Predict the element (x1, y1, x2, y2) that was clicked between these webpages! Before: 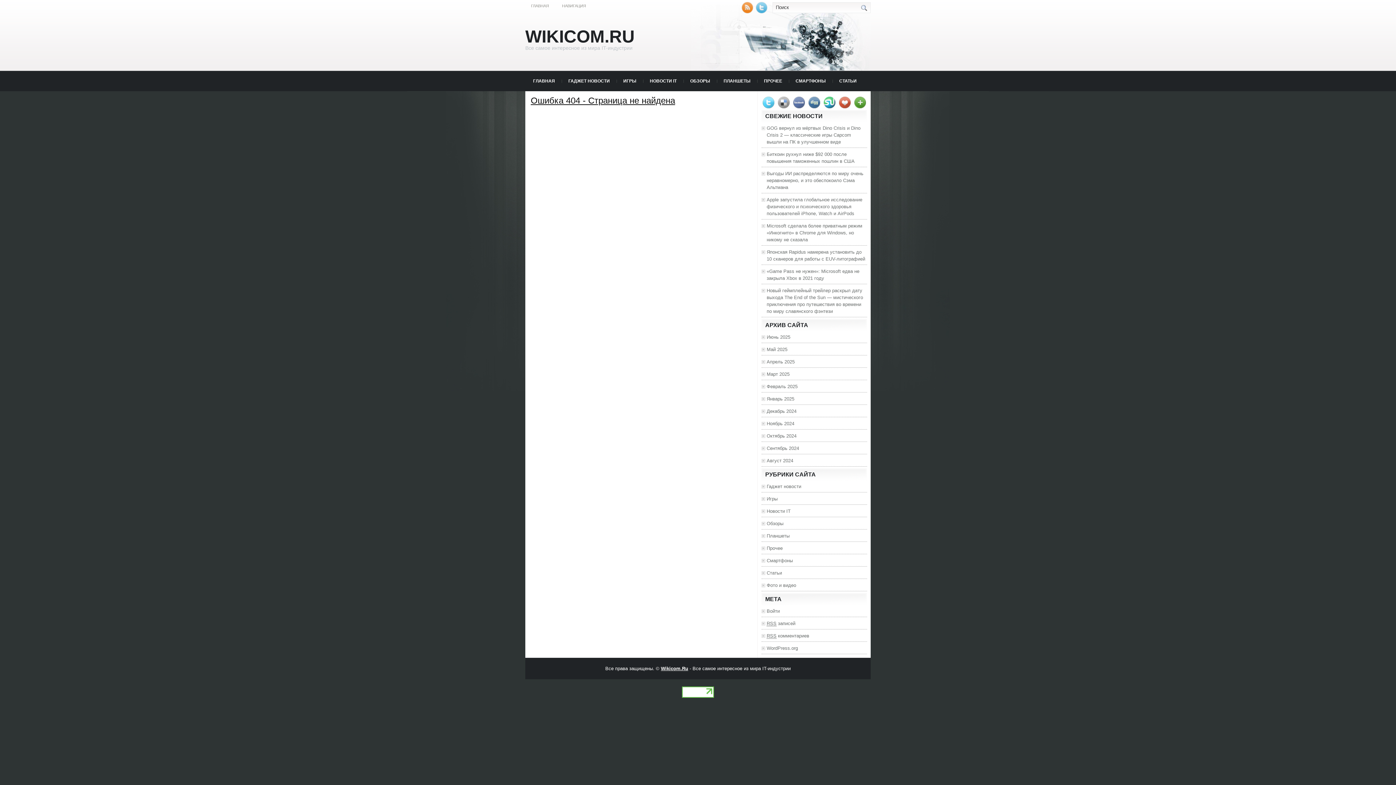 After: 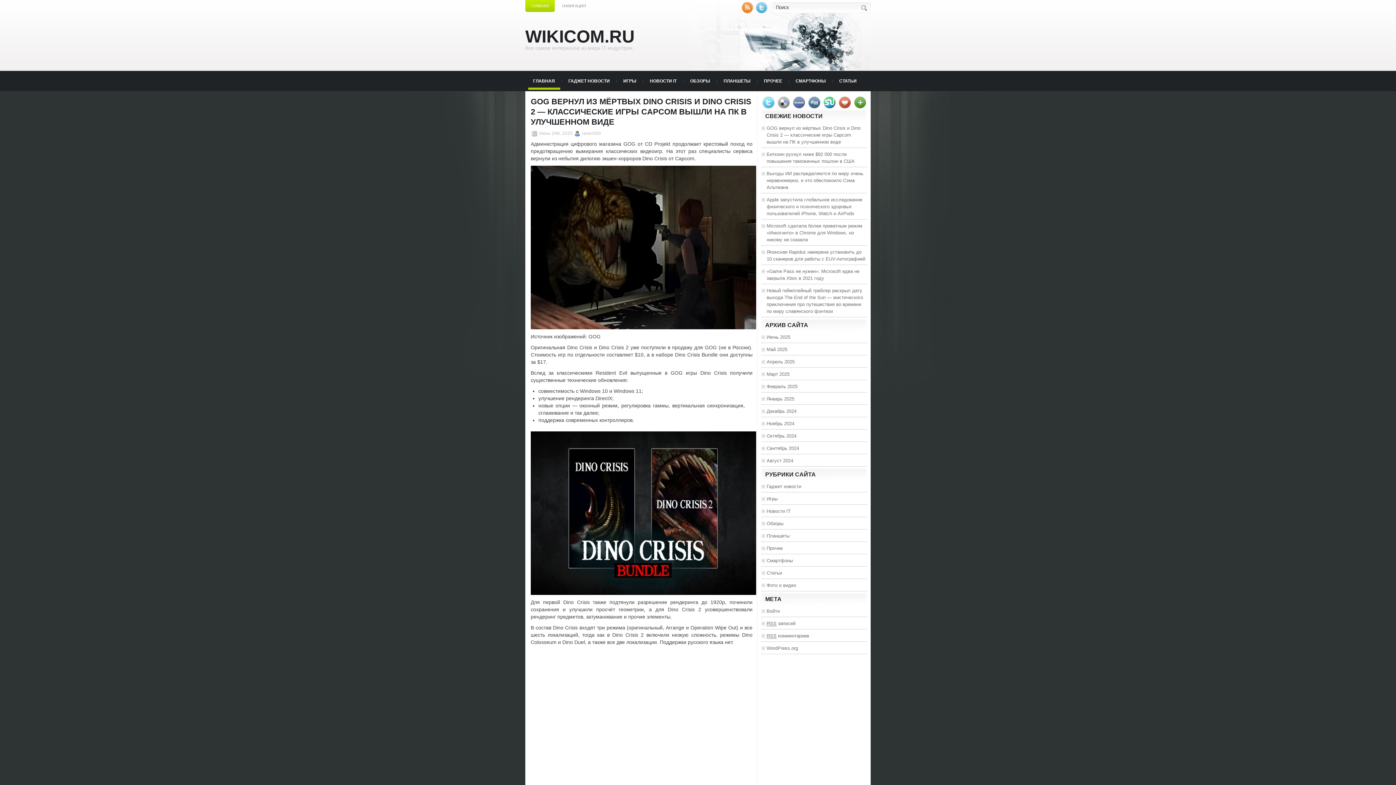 Action: bbox: (661, 666, 688, 671) label: Wikicom.Ru